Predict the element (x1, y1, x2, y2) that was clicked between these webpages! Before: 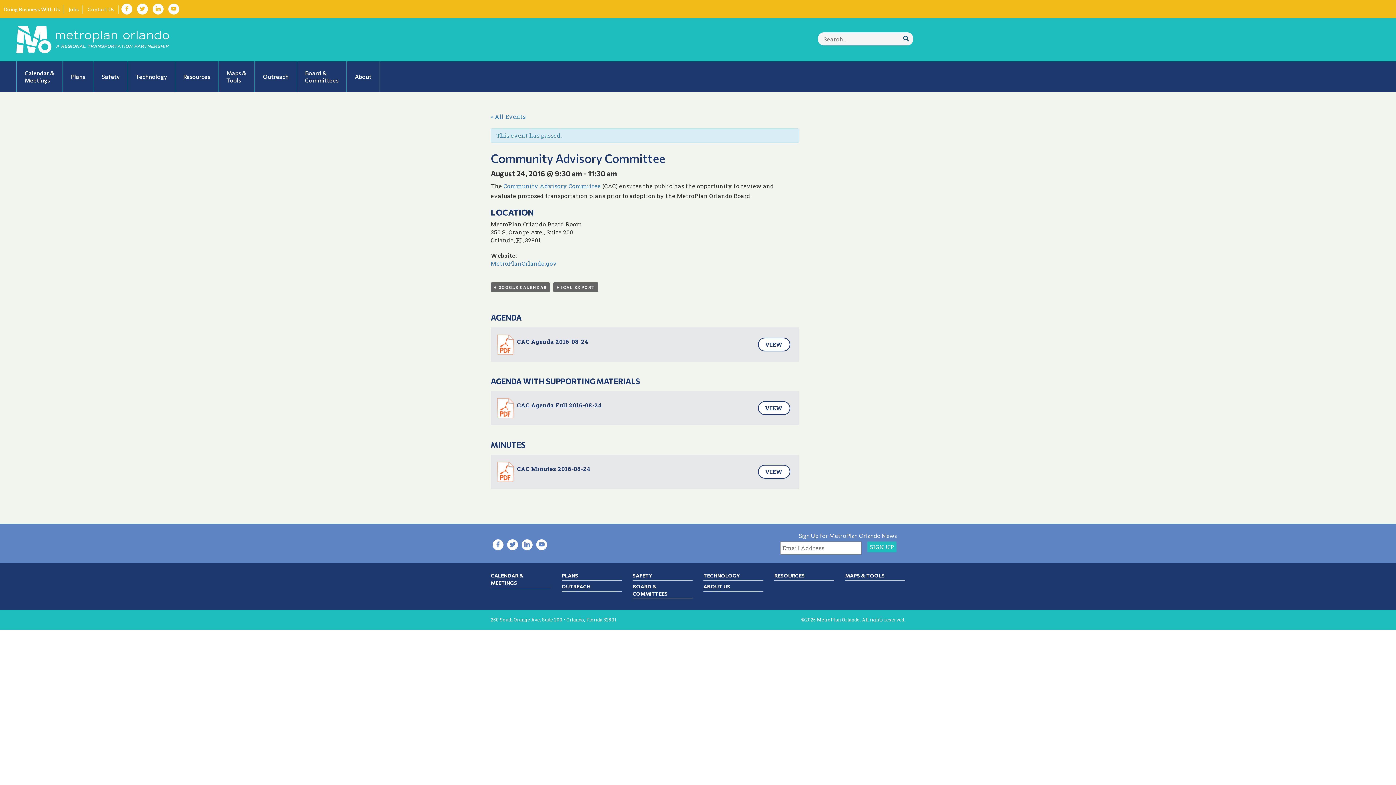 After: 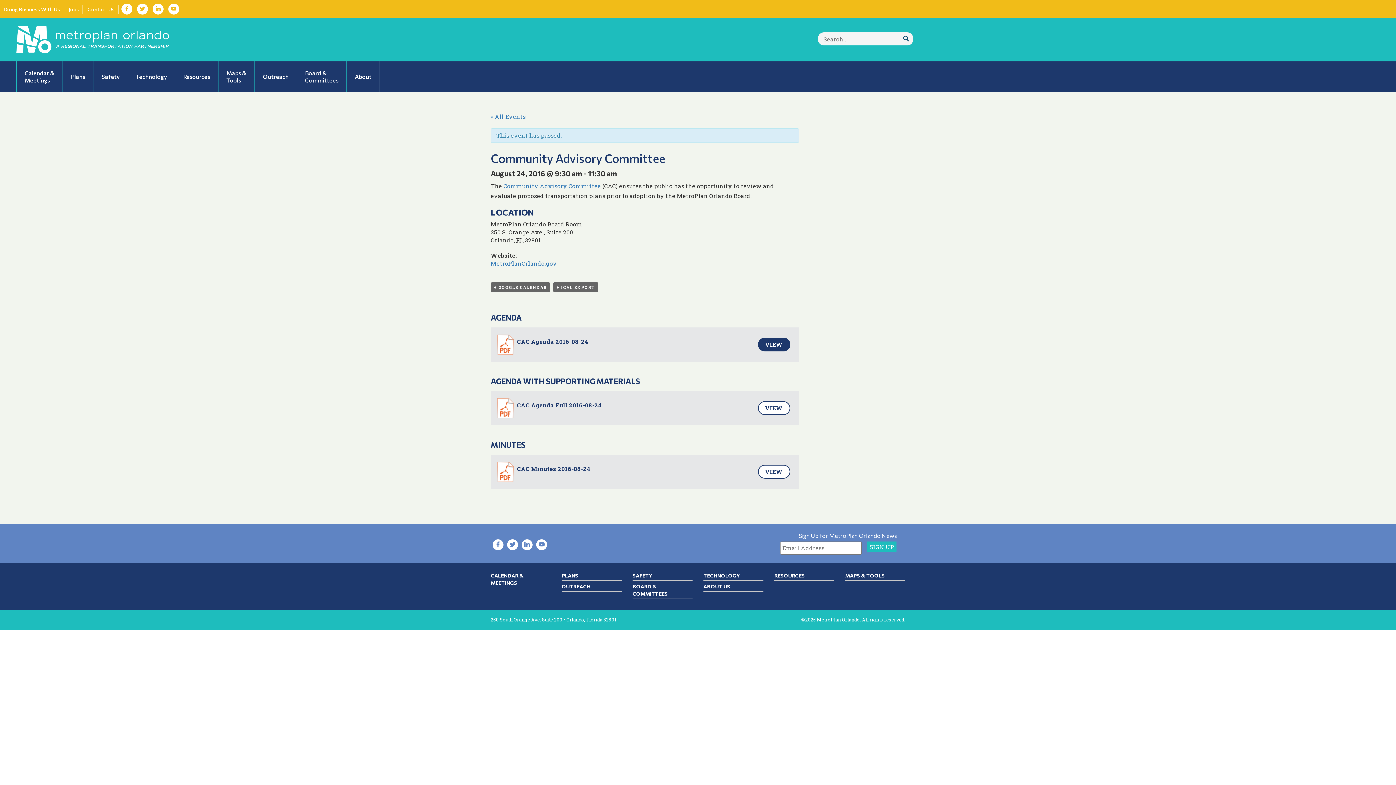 Action: bbox: (758, 337, 790, 351) label: VIEW